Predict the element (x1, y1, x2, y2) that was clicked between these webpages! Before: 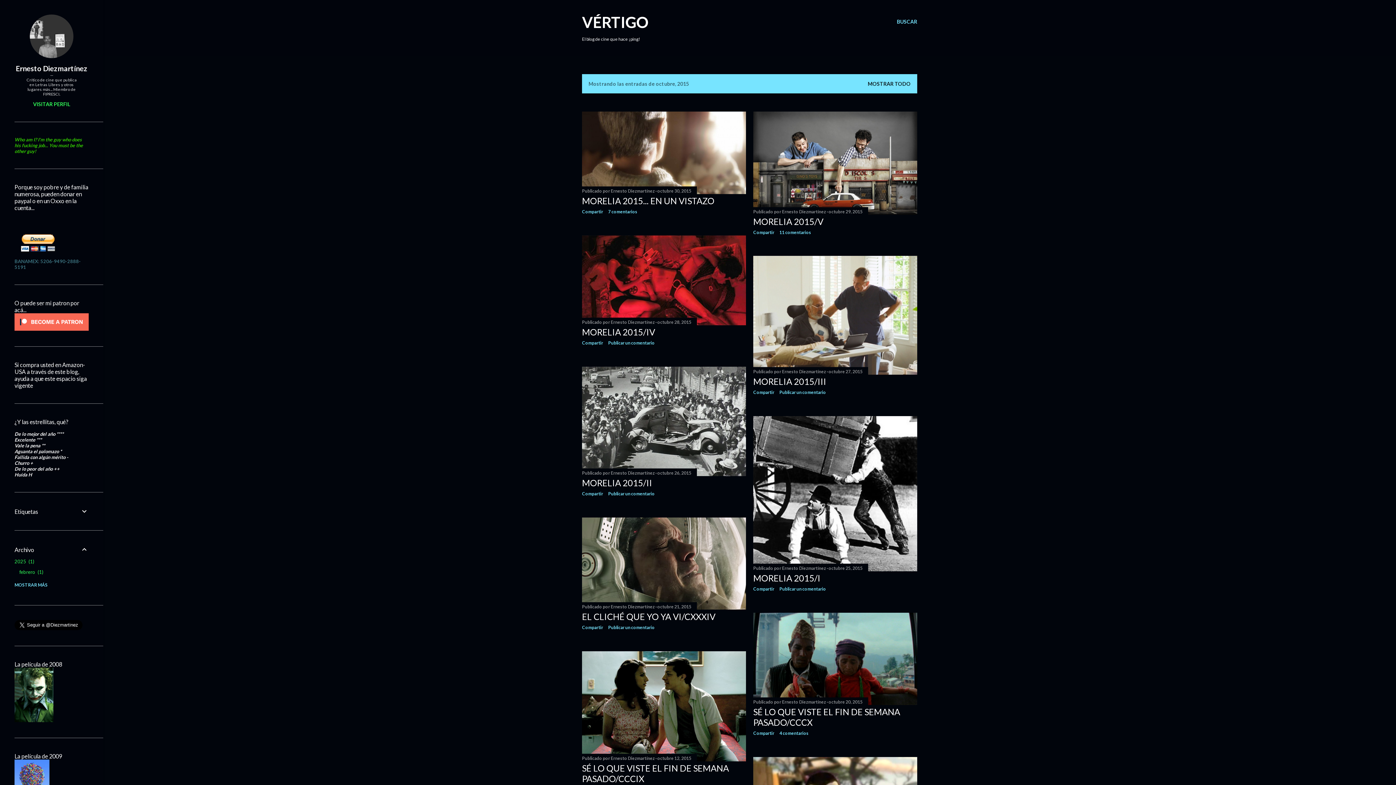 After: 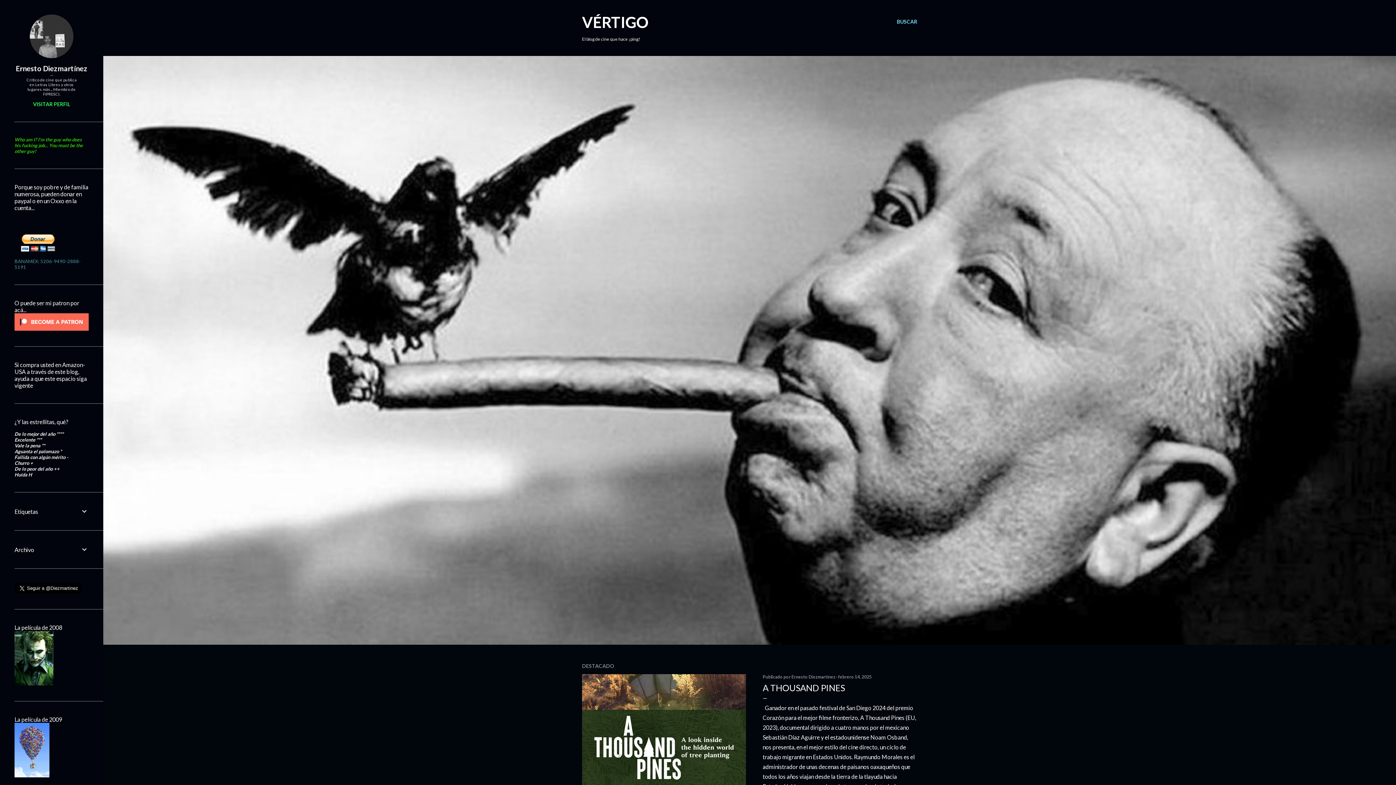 Action: label: MOSTRAR TODO bbox: (868, 80, 910, 86)